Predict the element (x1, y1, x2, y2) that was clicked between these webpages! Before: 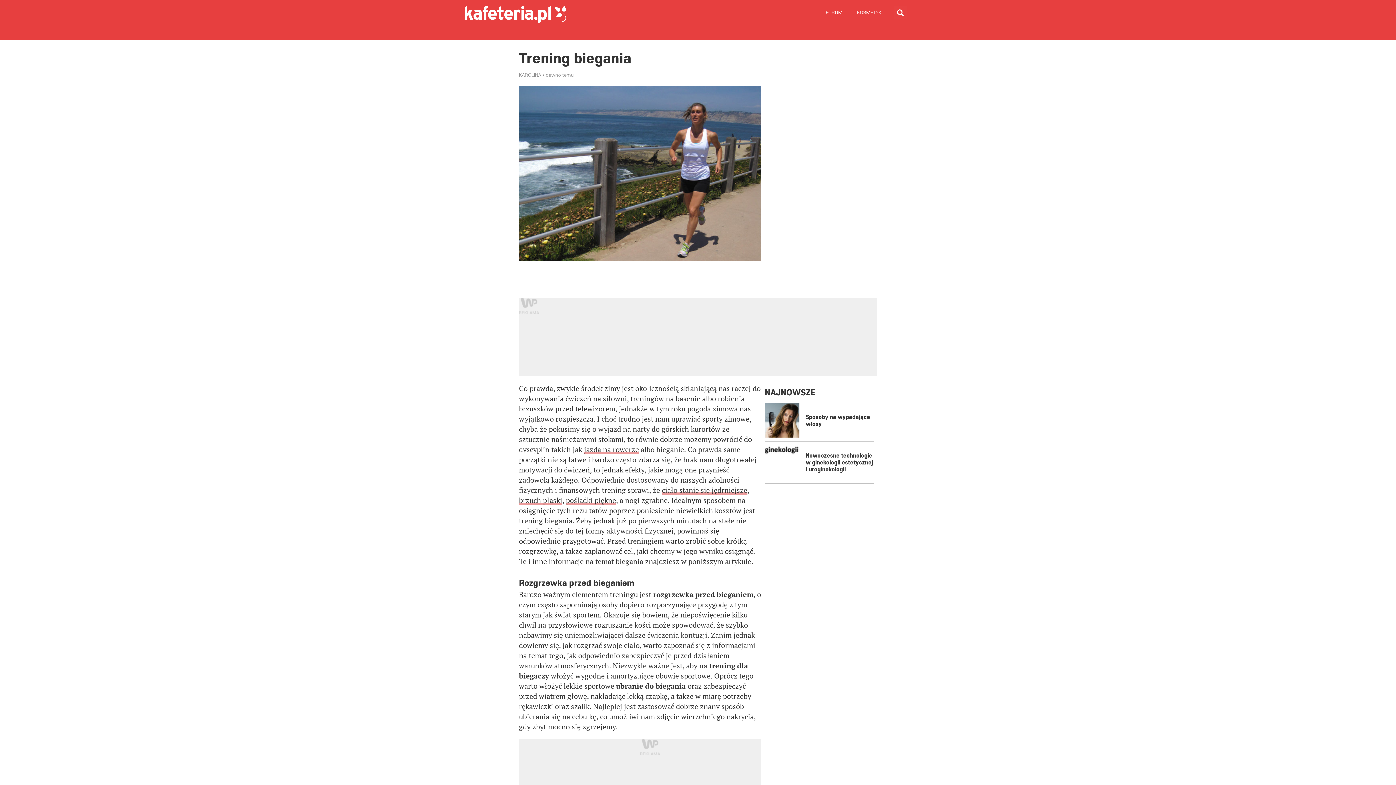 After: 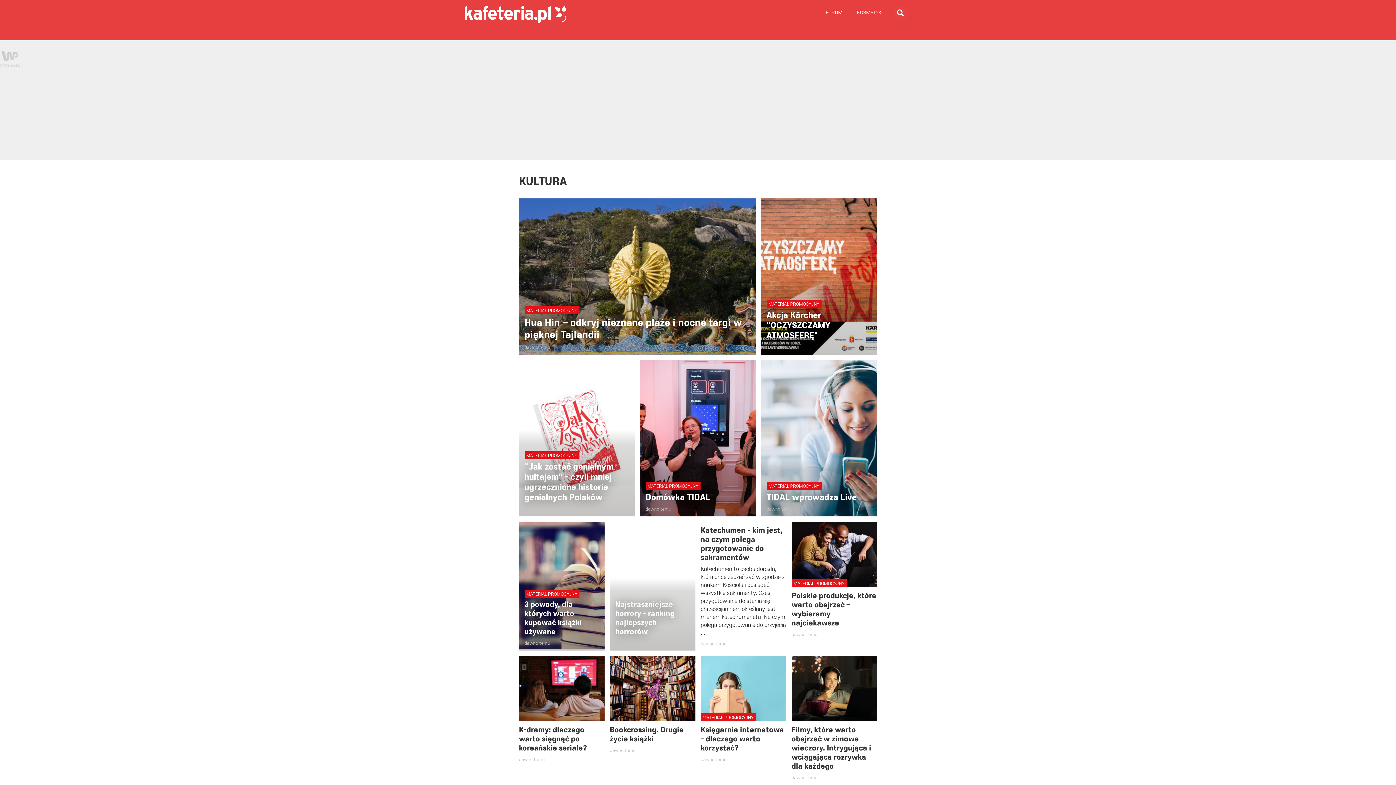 Action: bbox: (706, 27, 740, 40) label: Kultura